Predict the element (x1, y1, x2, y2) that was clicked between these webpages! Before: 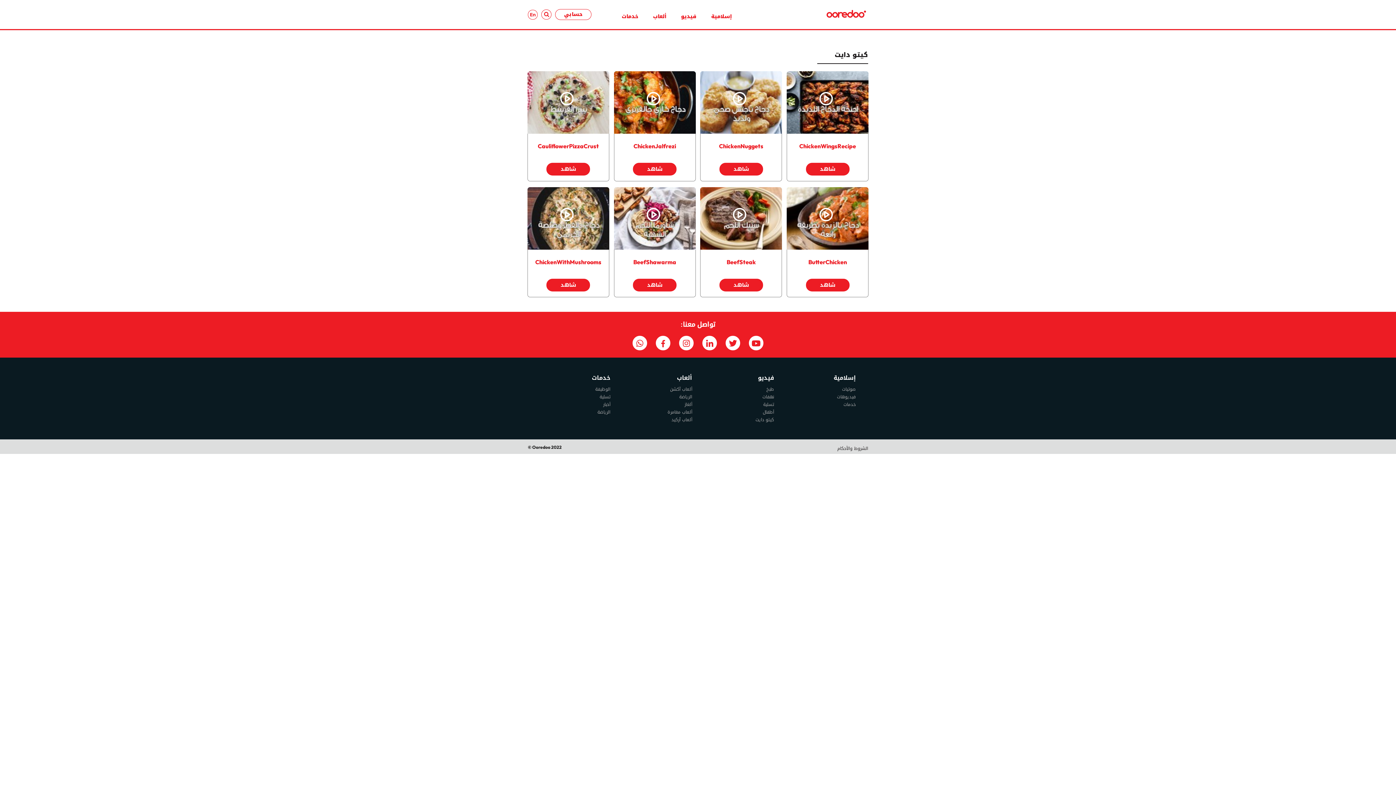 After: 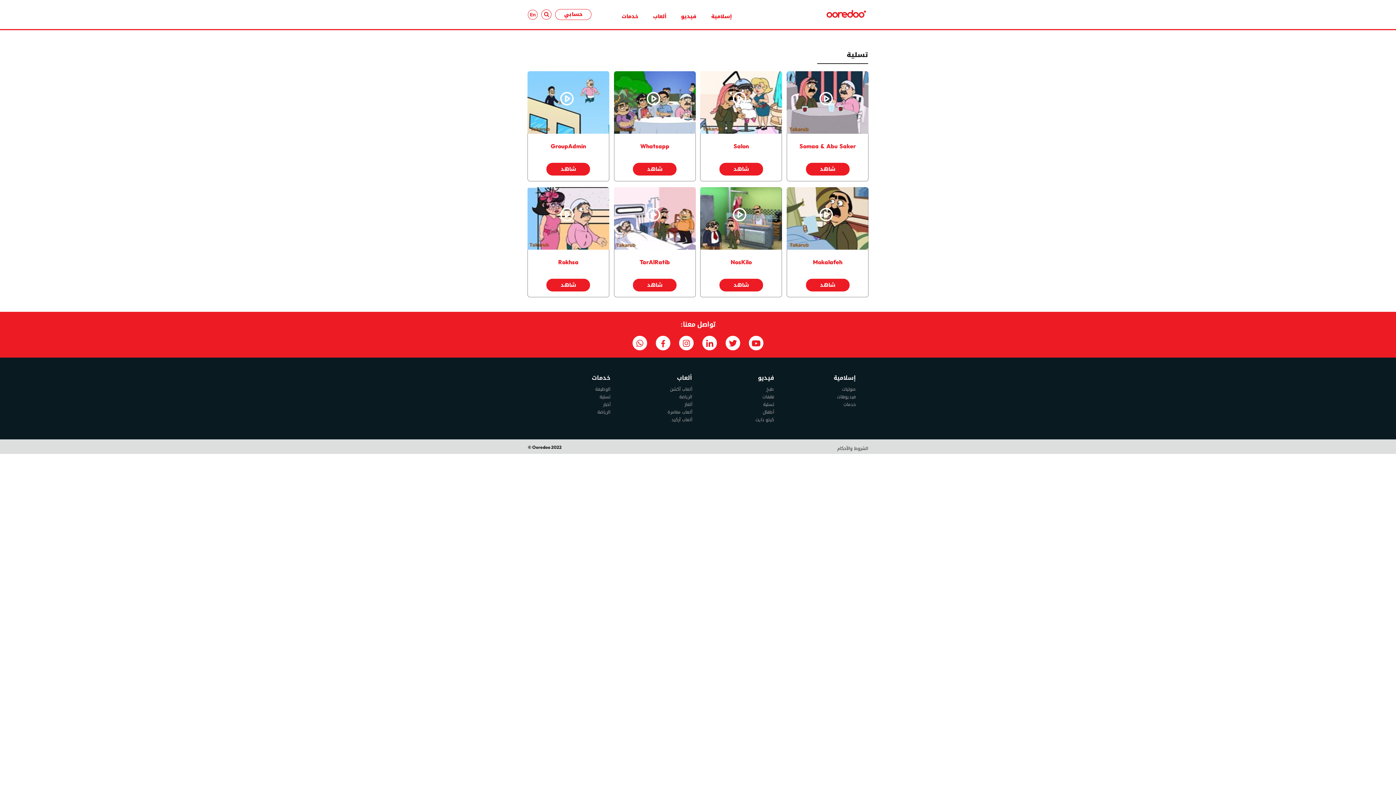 Action: label: تسلية bbox: (763, 168, 774, 176)